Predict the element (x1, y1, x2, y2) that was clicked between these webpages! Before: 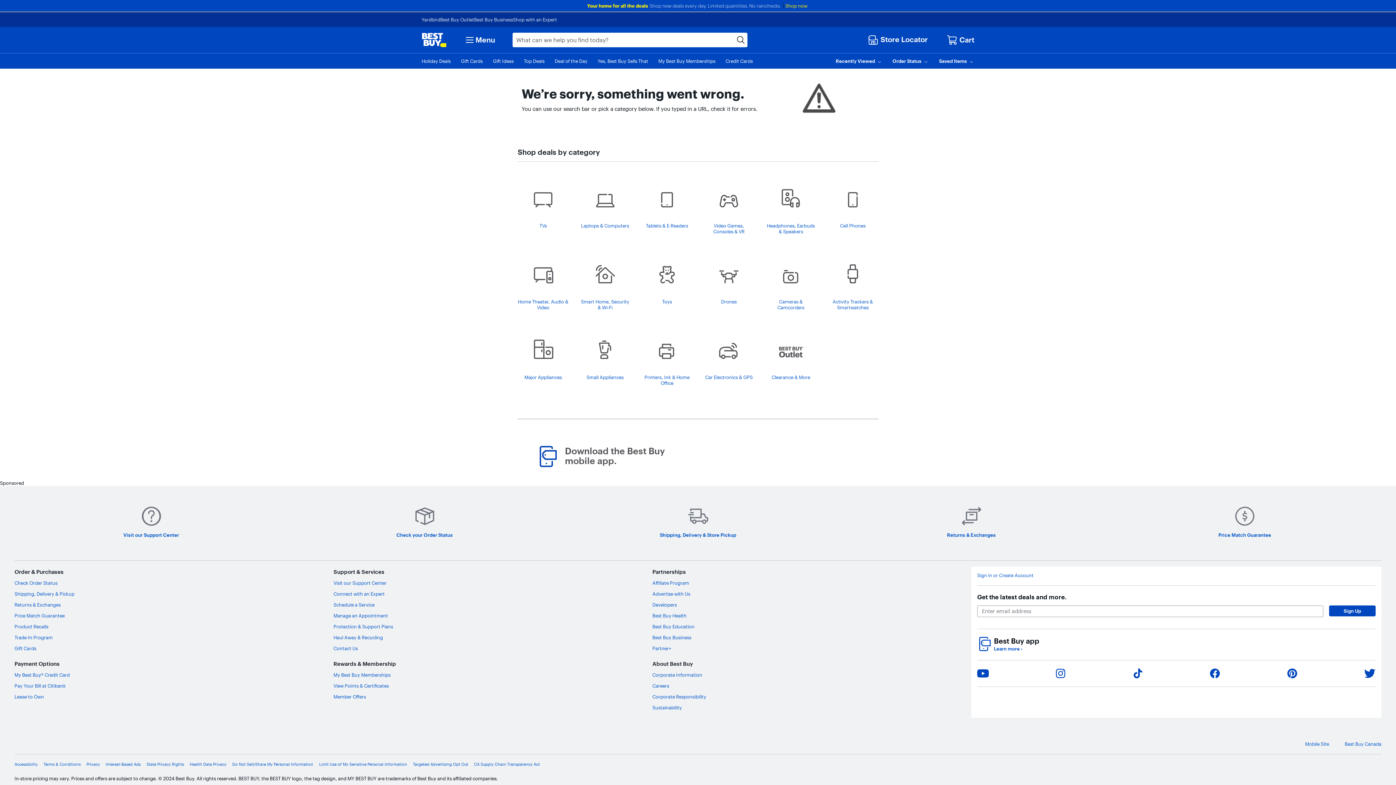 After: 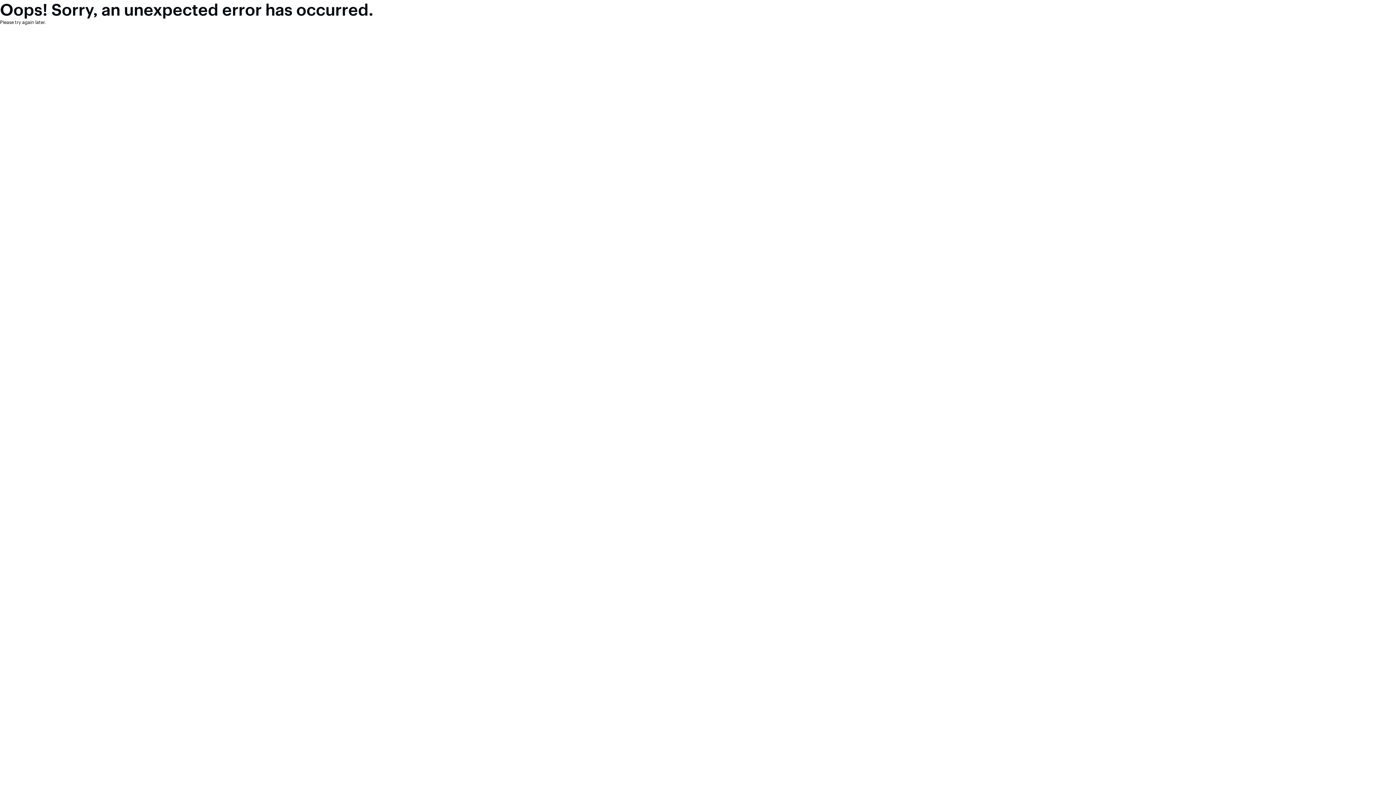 Action: label: Printers, Ink & Home Office bbox: (641, 374, 692, 390)